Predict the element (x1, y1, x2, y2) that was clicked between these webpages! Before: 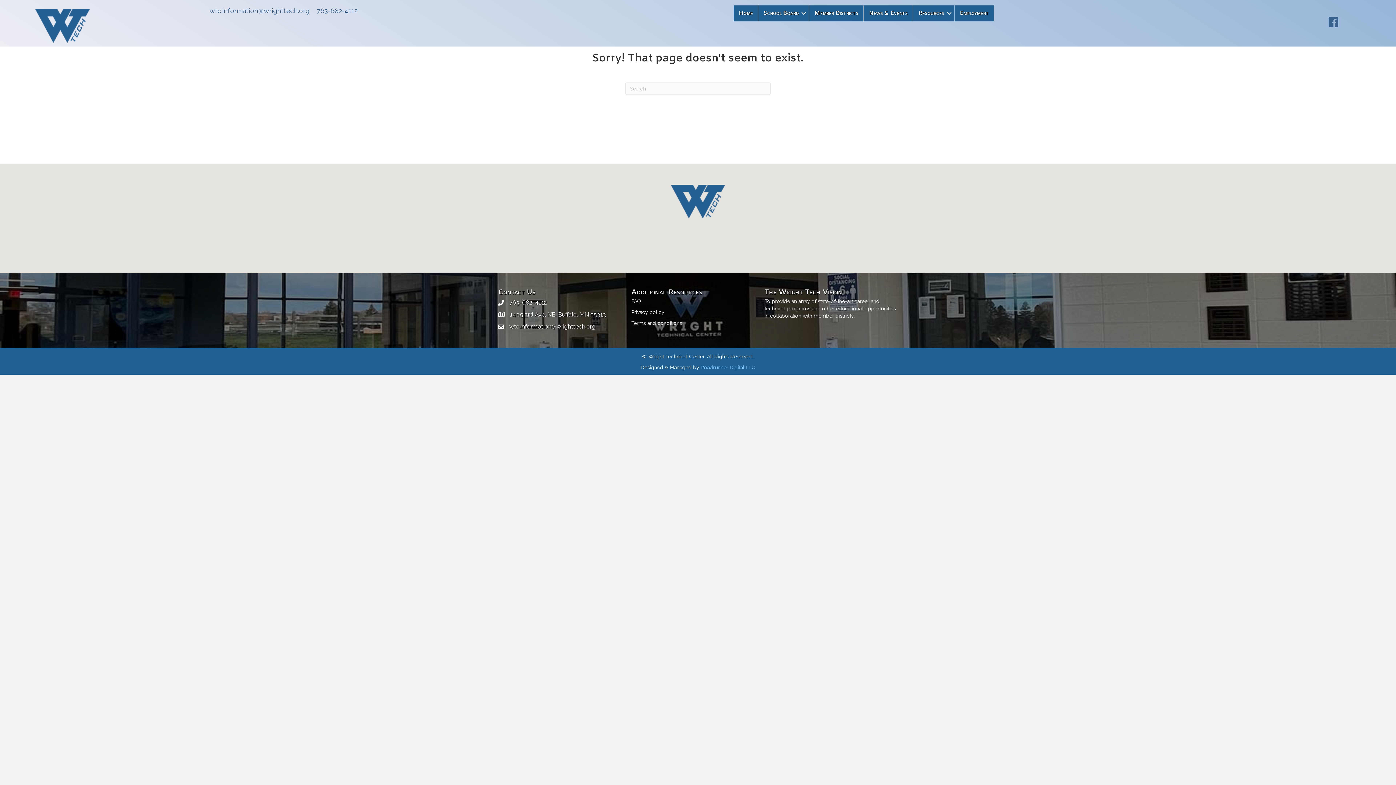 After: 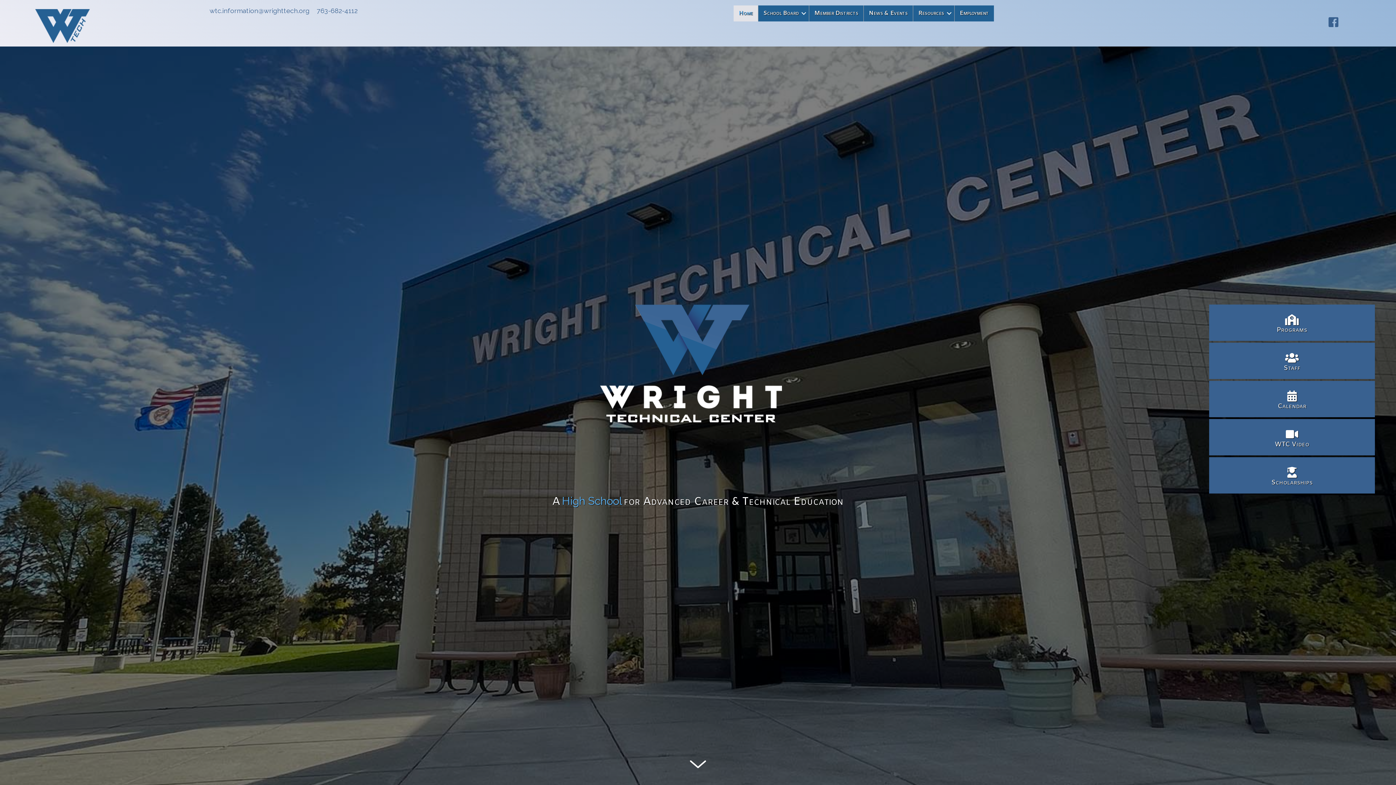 Action: bbox: (733, 5, 758, 21) label: Home